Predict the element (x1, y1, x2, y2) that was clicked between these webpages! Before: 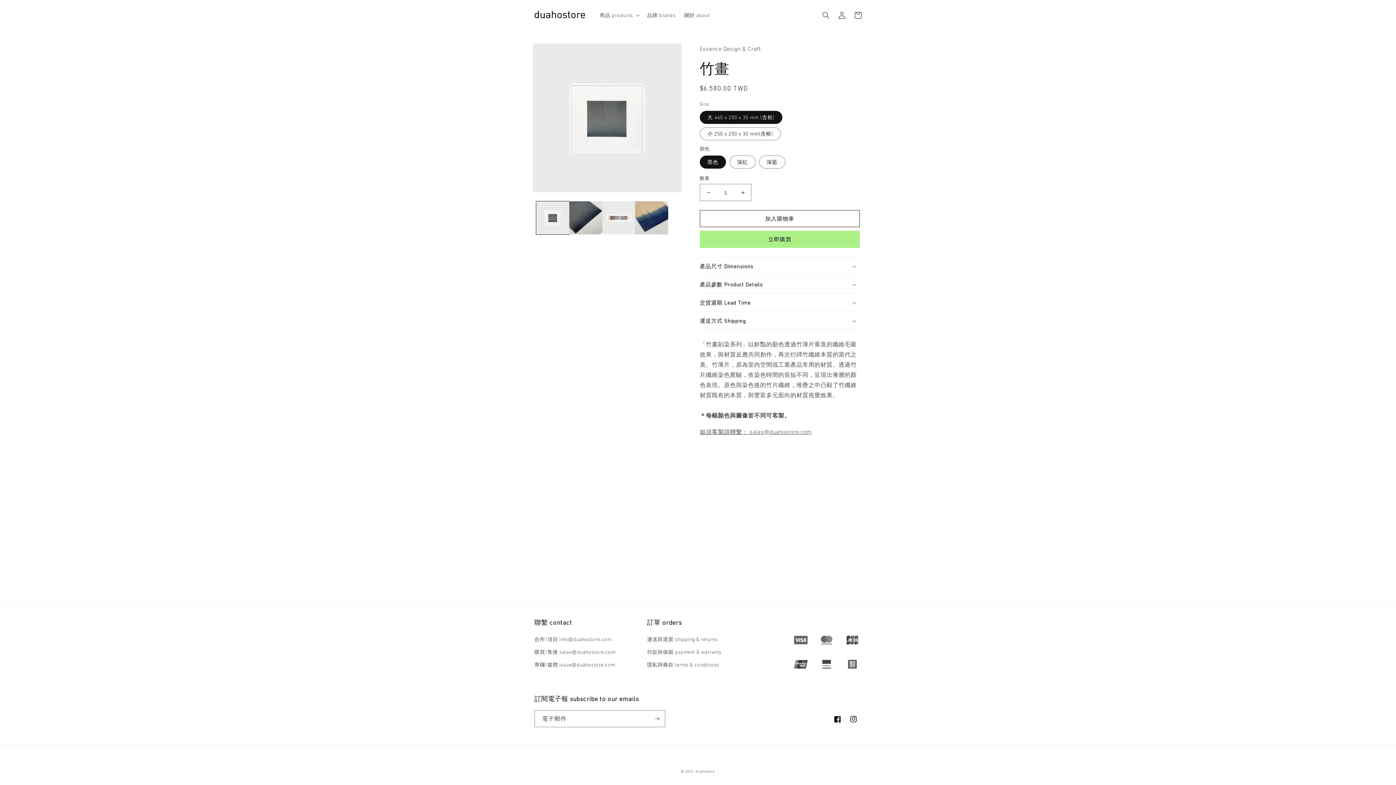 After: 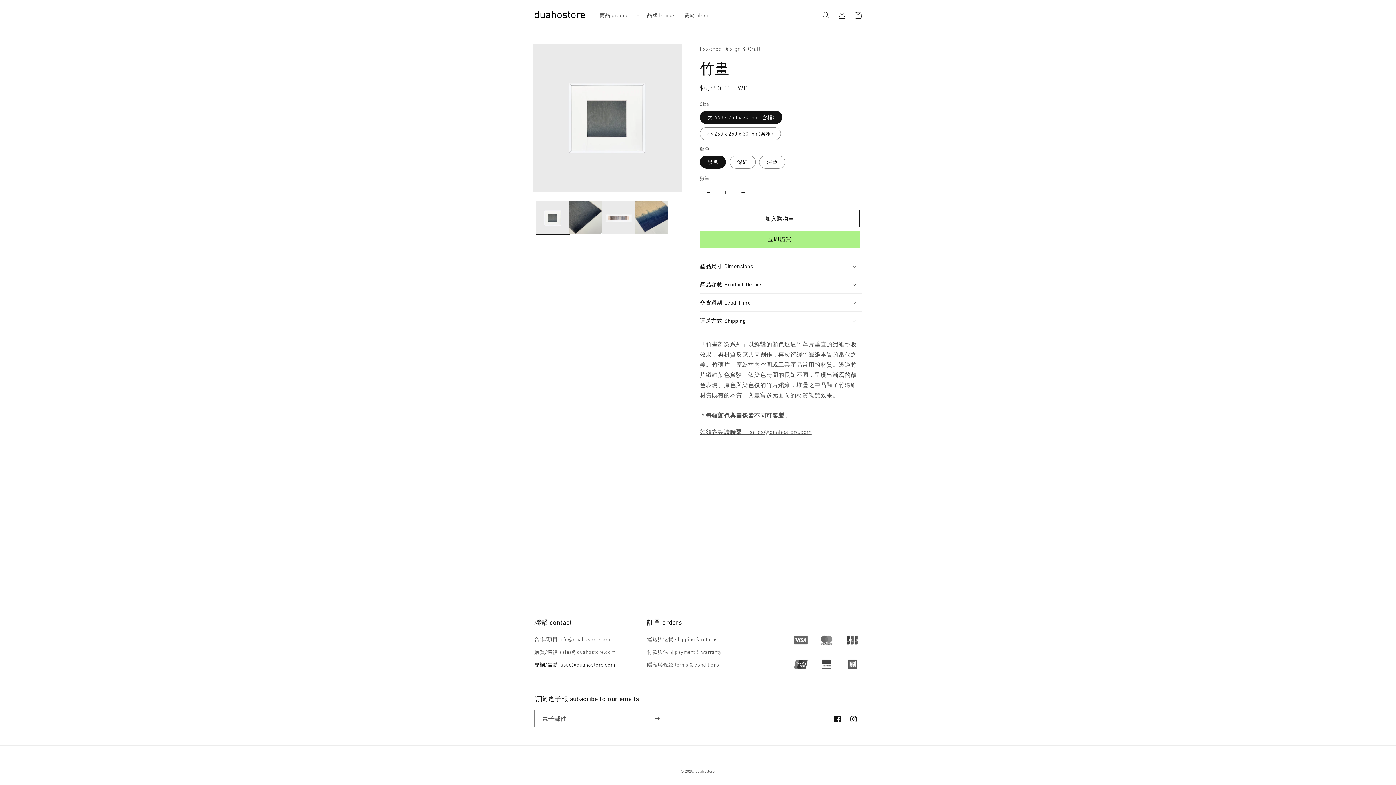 Action: label: 專欄/媒體 issue@duahostore.com bbox: (534, 658, 615, 671)